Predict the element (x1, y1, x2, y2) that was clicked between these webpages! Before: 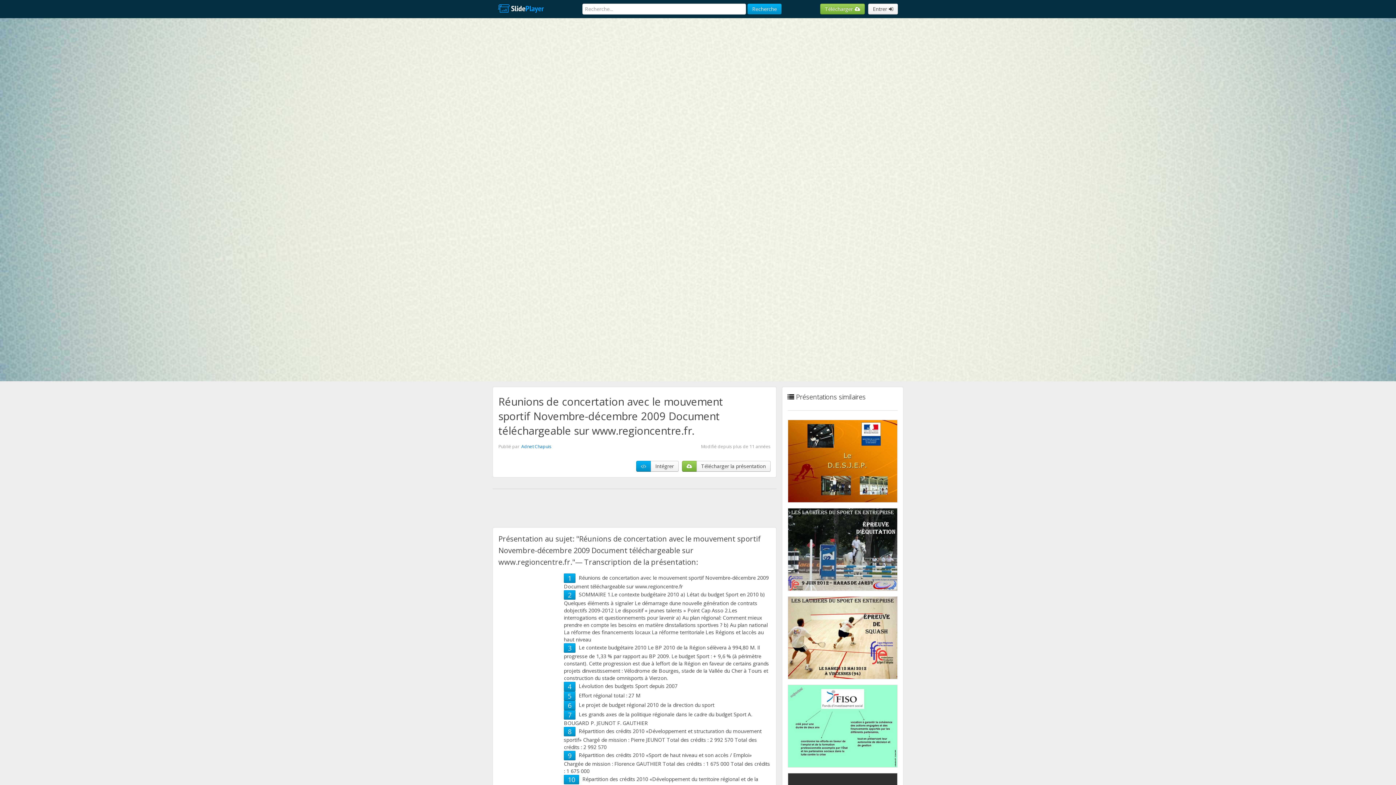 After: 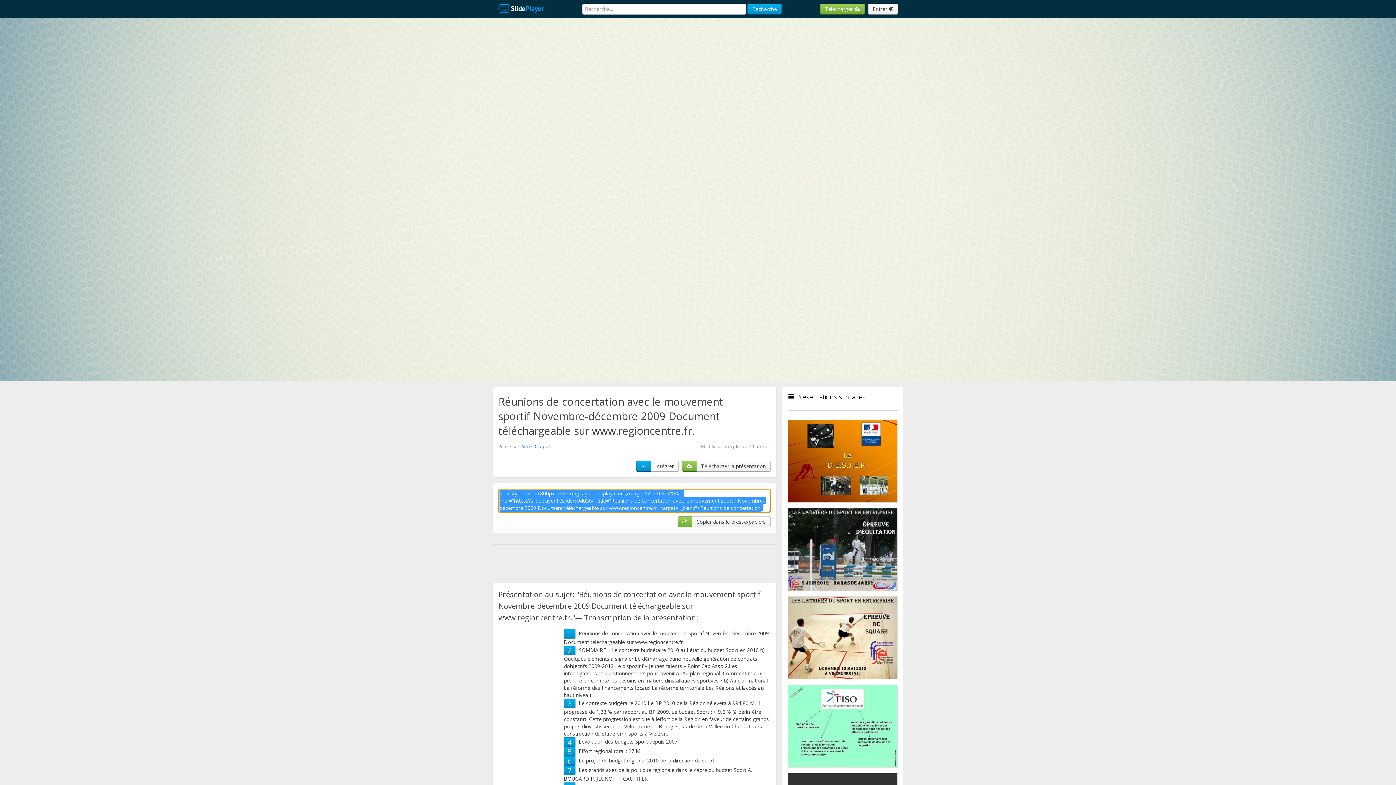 Action: label: Intégrer bbox: (650, 461, 678, 472)